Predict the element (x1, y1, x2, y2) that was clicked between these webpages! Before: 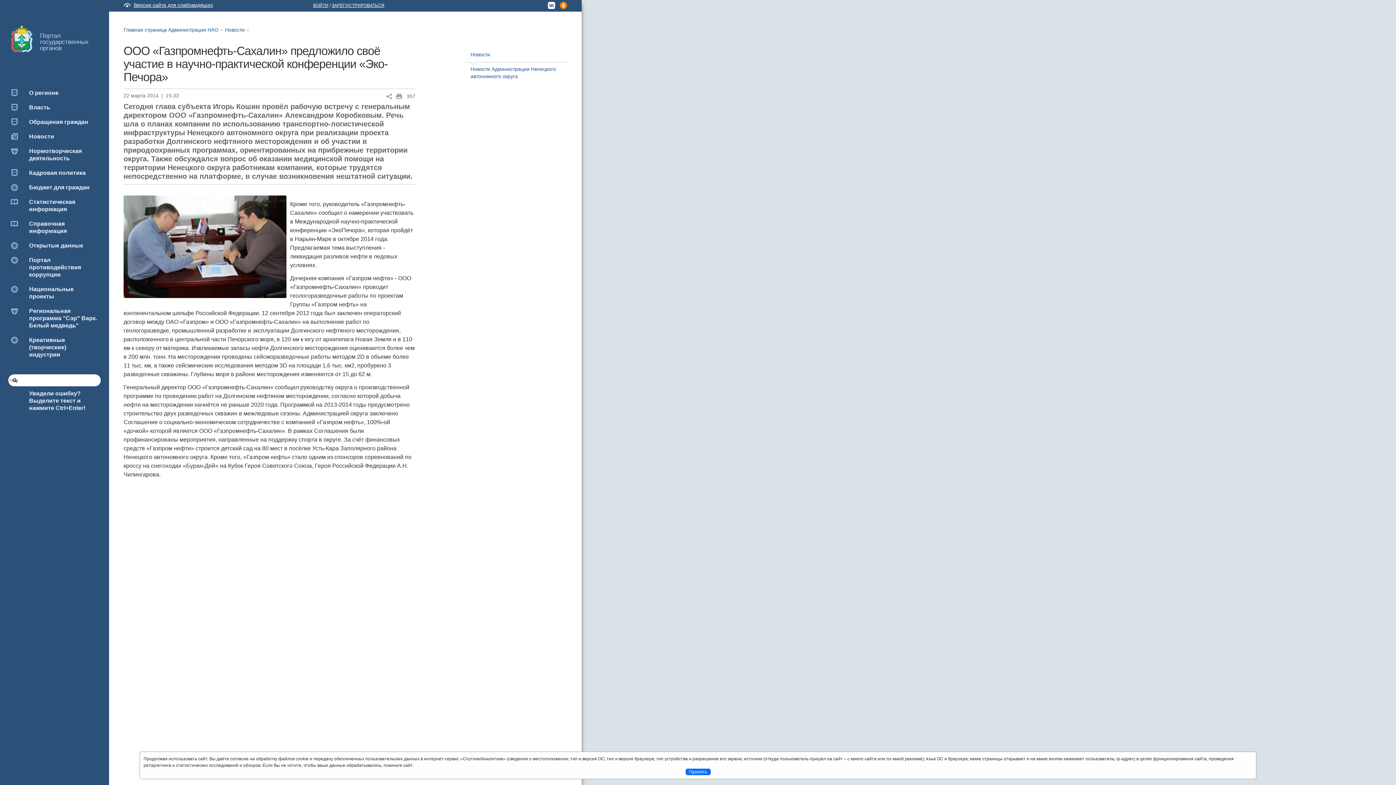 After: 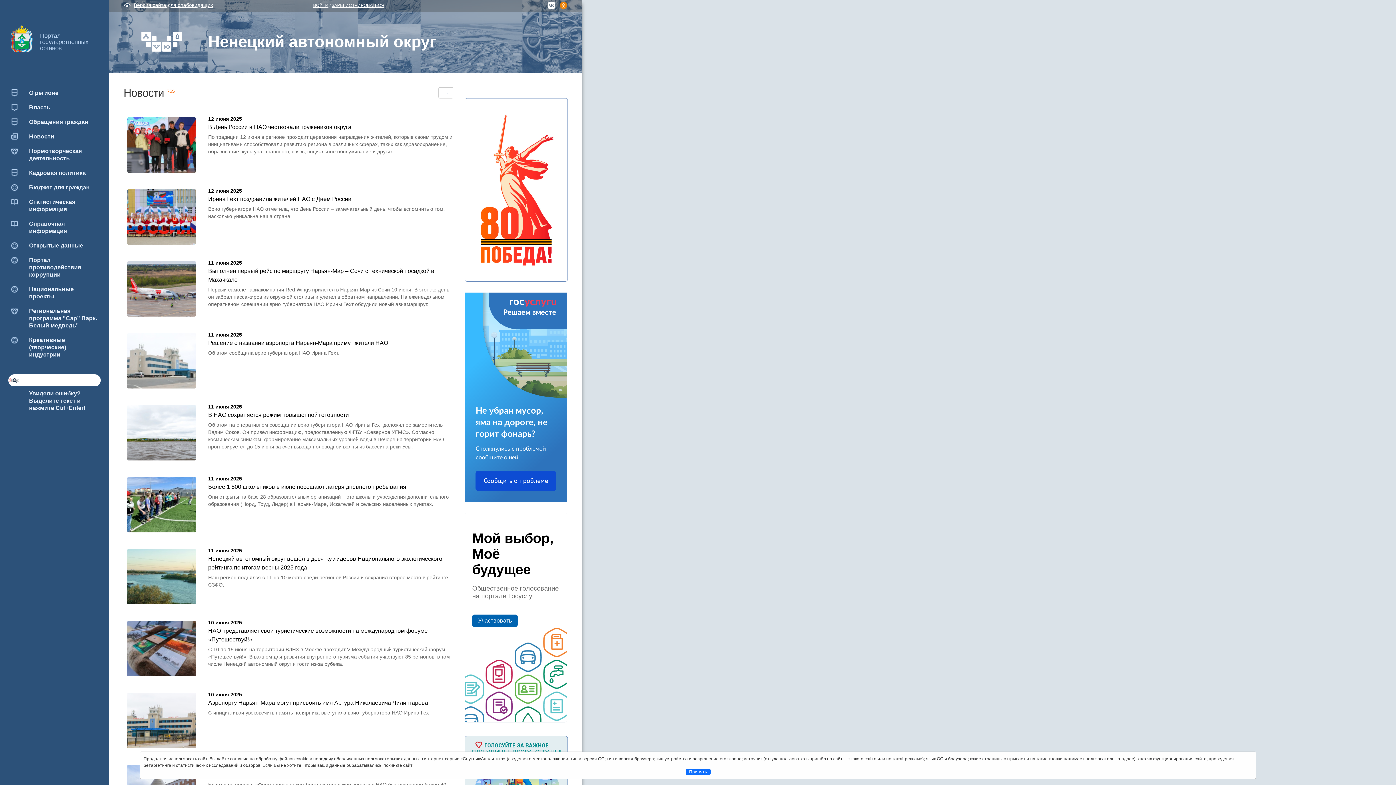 Action: bbox: (123, 26, 218, 32) label: Главная страница Администрации НАО